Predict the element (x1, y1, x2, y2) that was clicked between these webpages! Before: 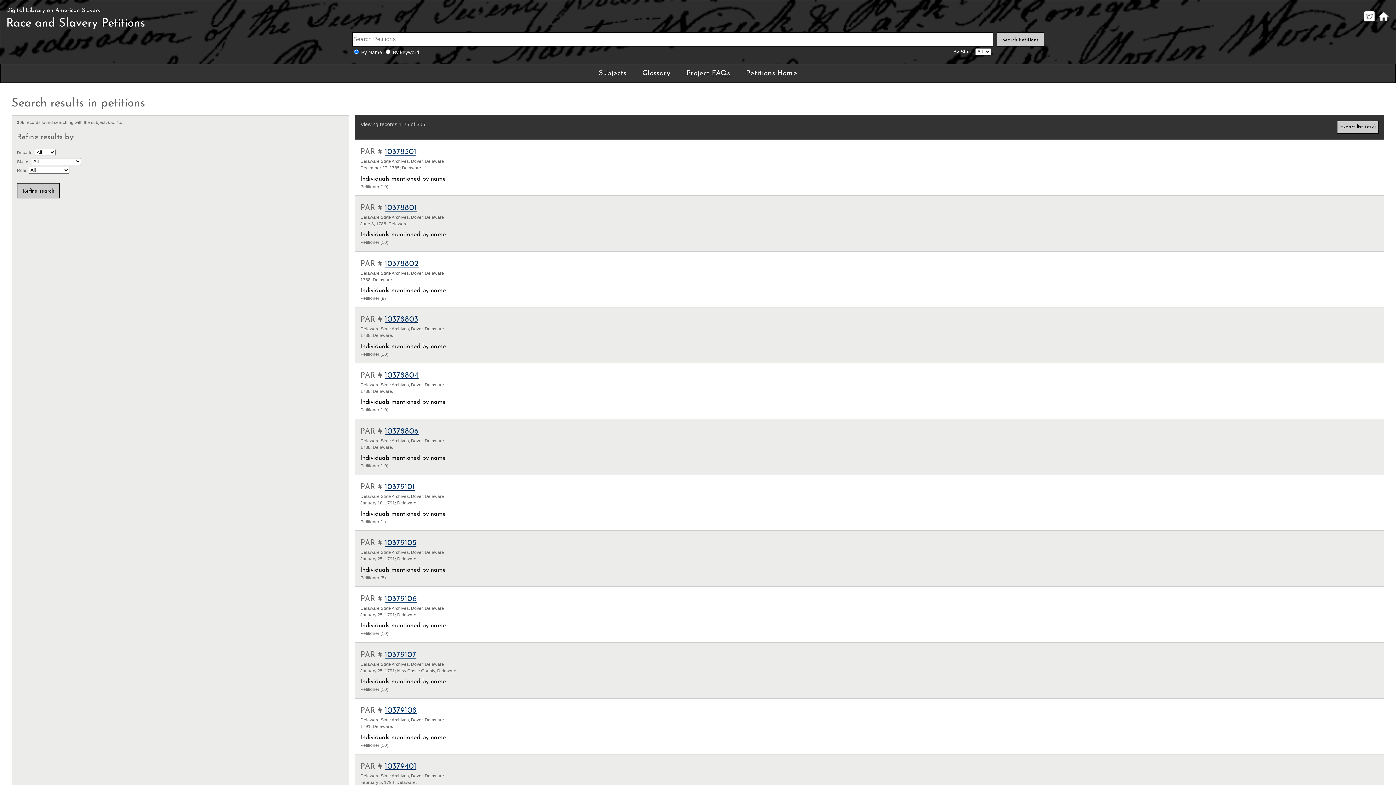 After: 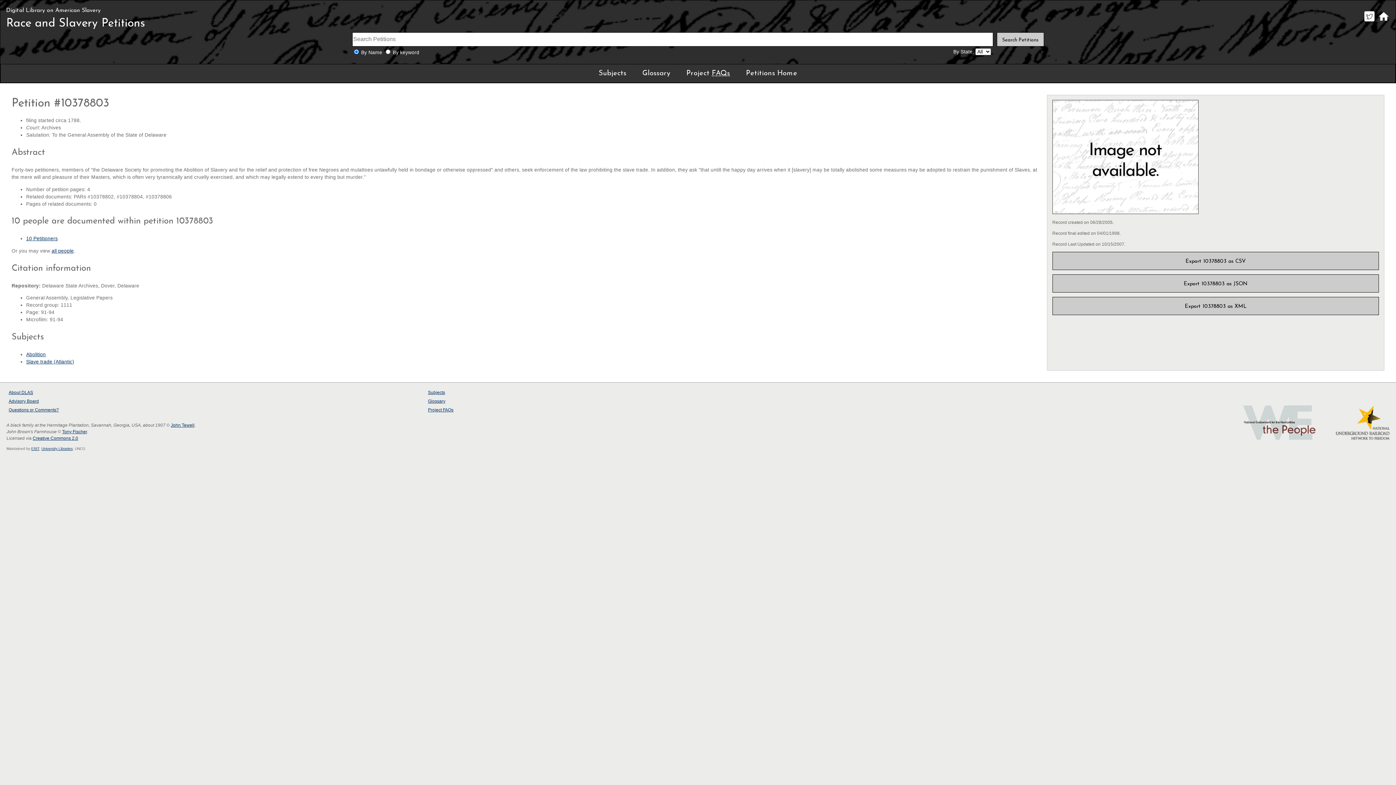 Action: bbox: (384, 316, 418, 323) label: 10378803